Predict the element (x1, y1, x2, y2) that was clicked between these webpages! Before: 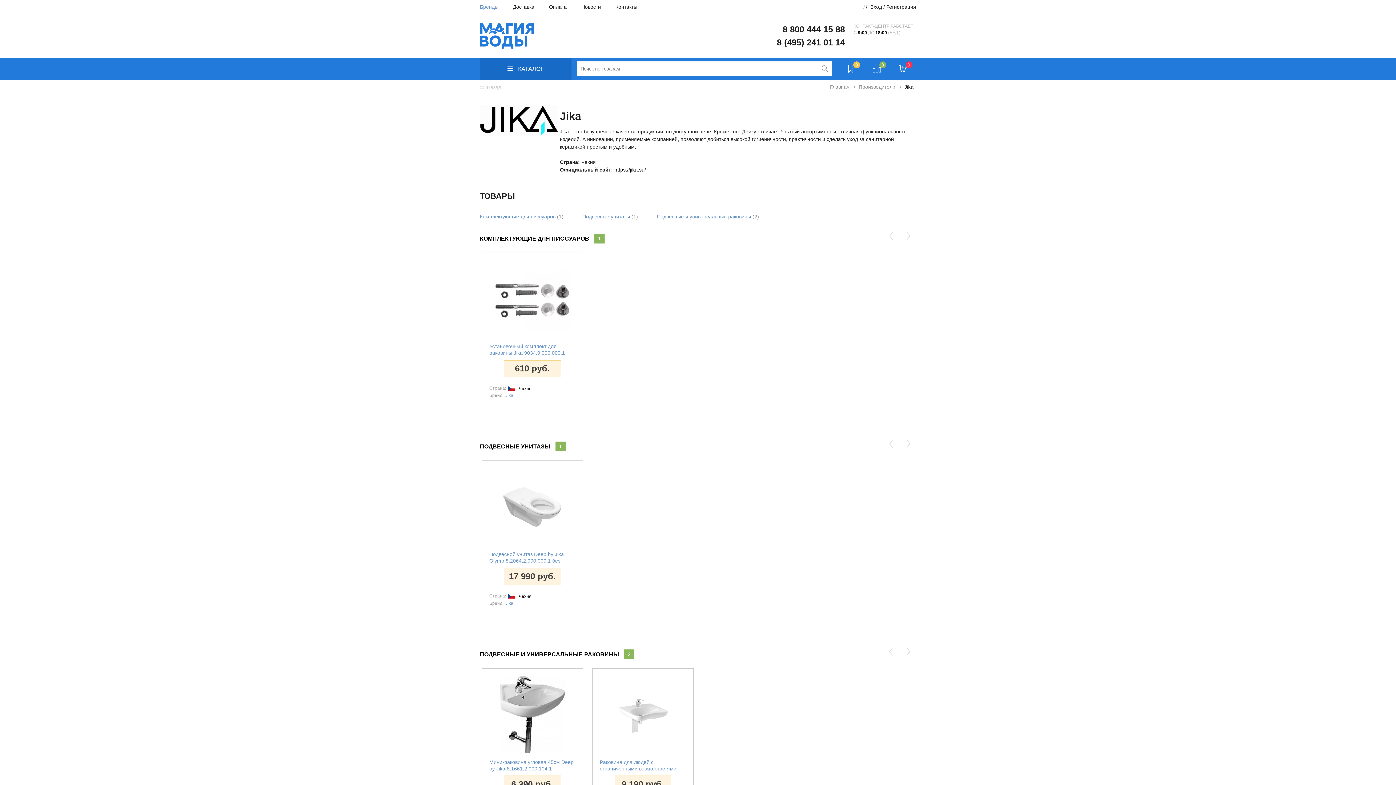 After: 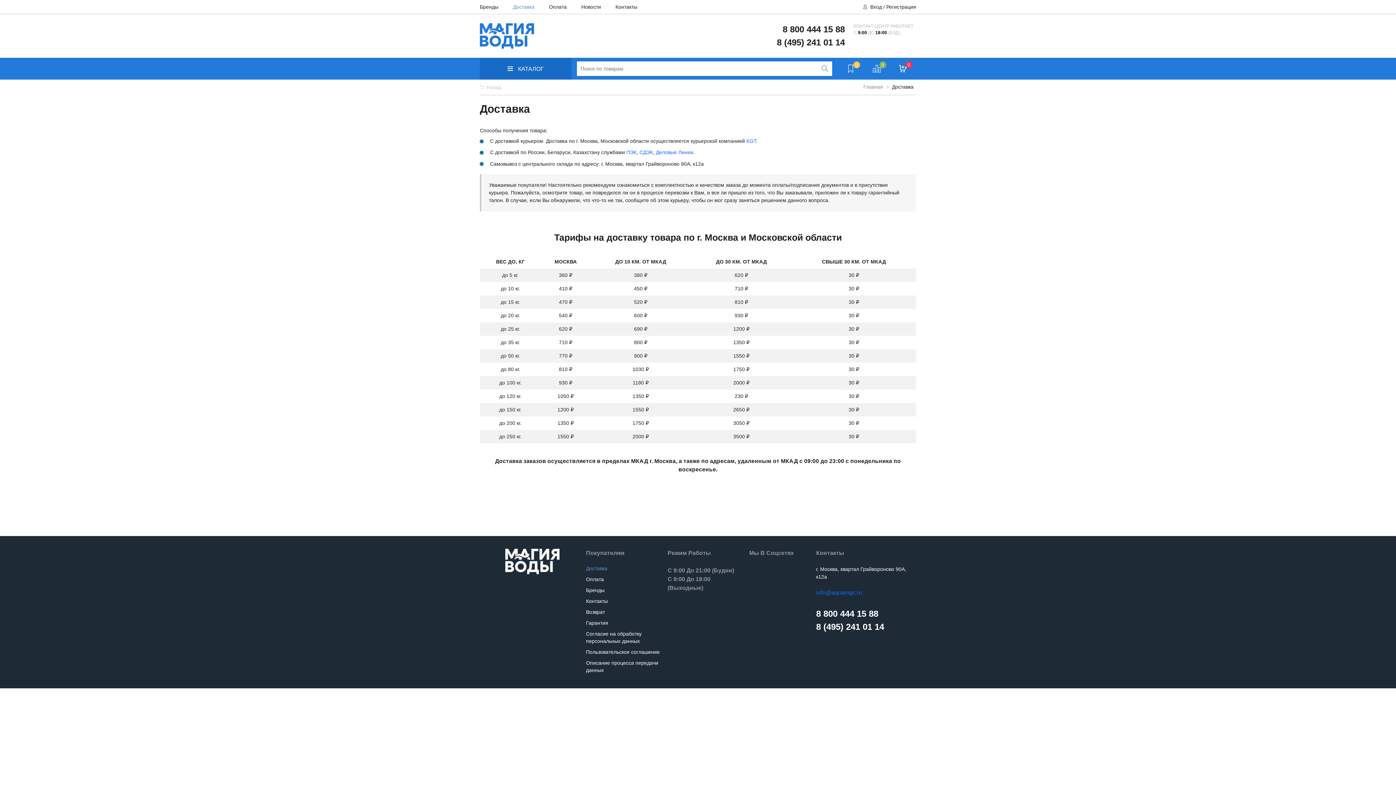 Action: label: Доставка bbox: (513, 0, 534, 13)